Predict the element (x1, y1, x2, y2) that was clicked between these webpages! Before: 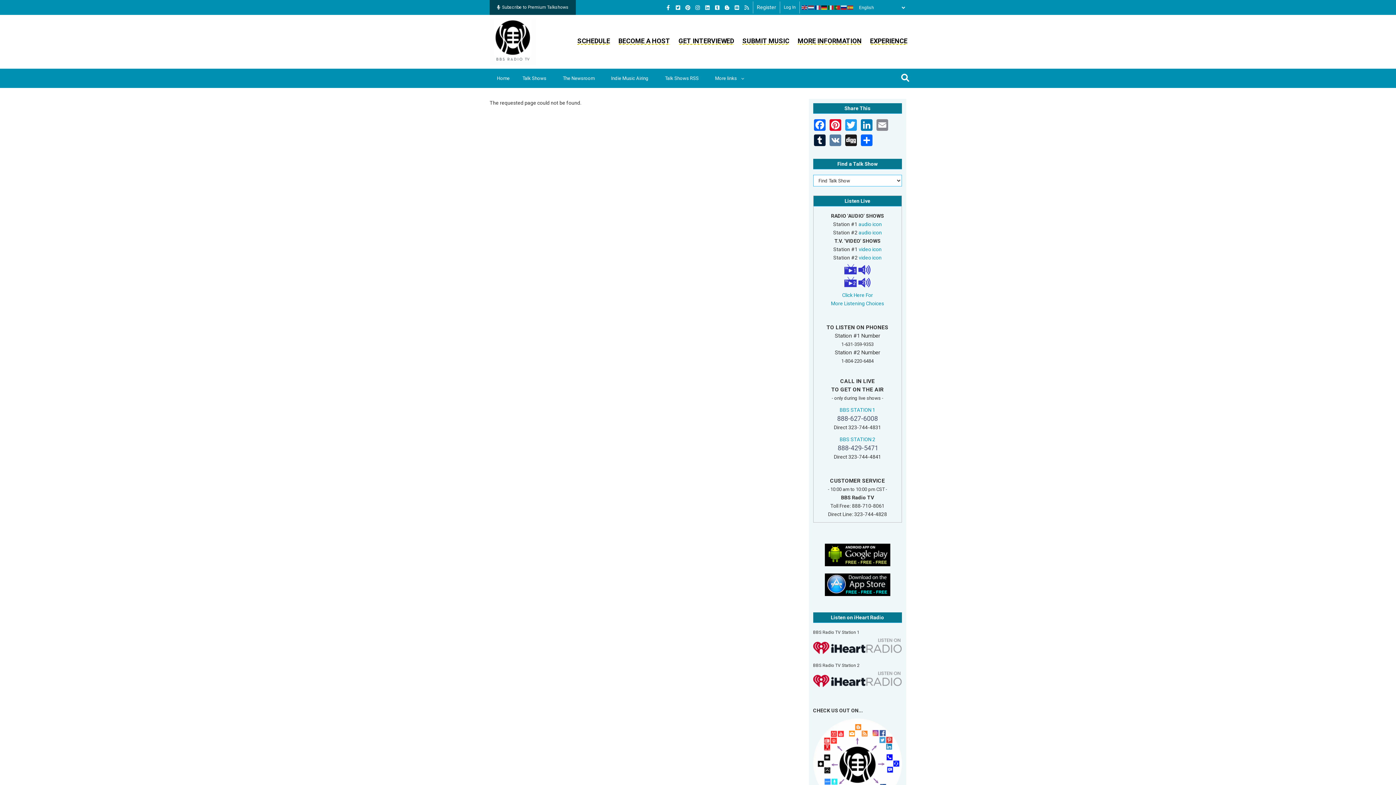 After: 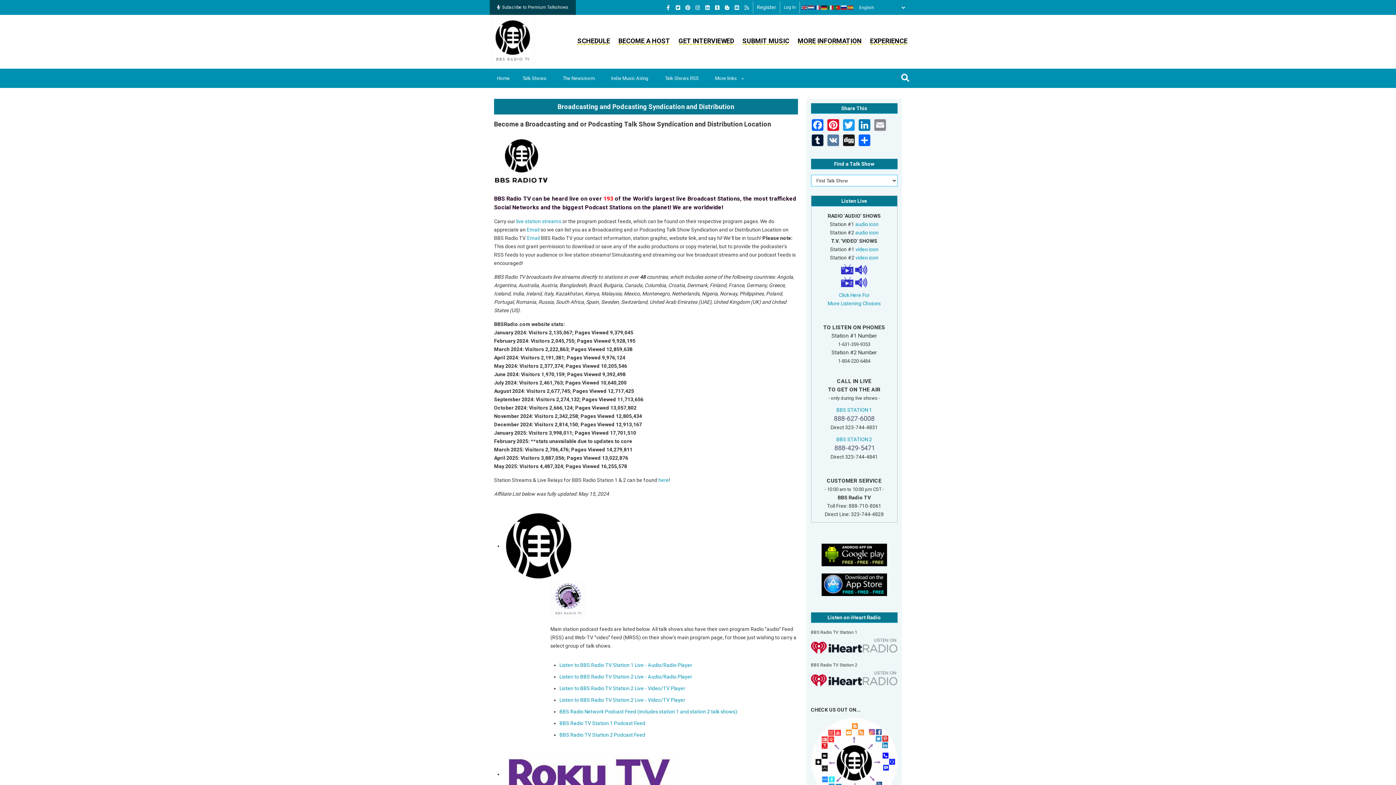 Action: bbox: (813, 760, 902, 765)